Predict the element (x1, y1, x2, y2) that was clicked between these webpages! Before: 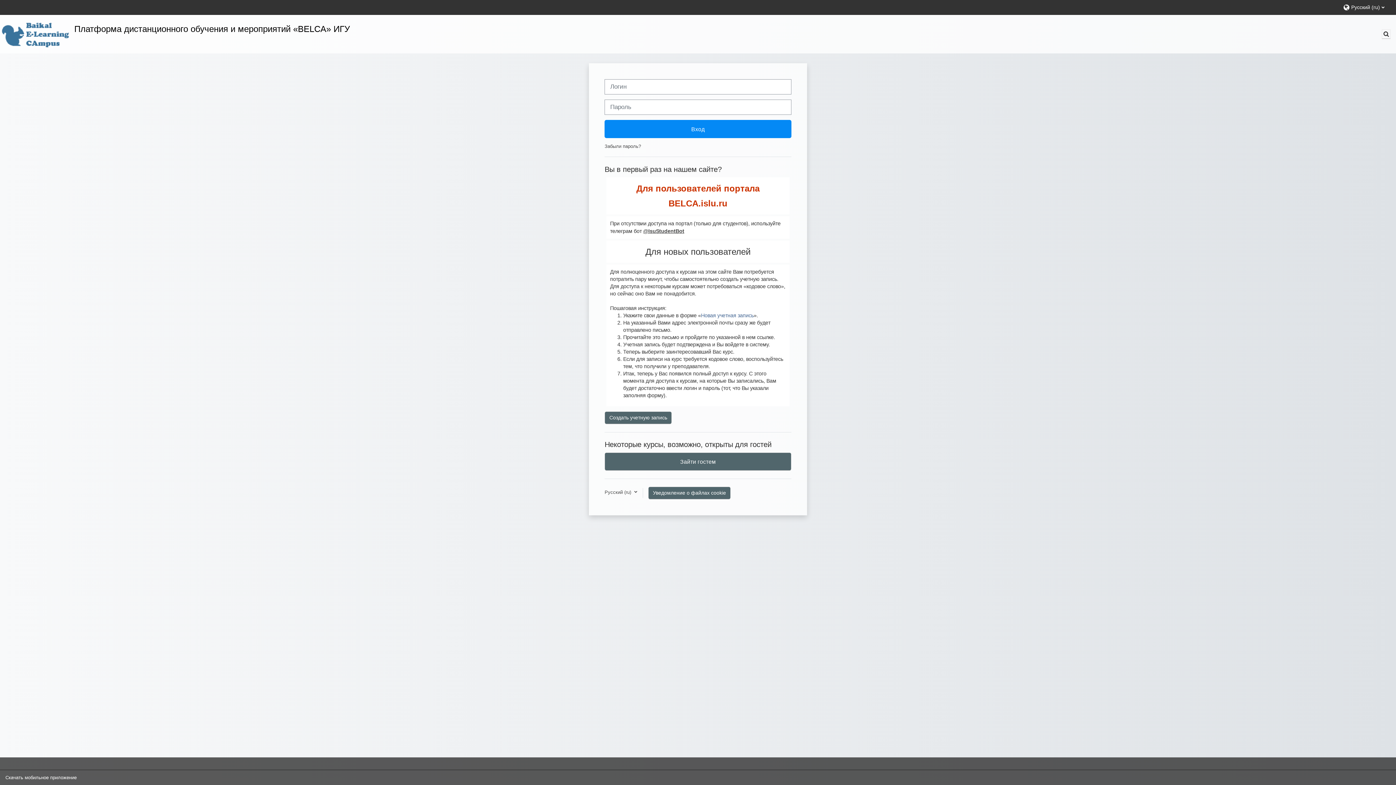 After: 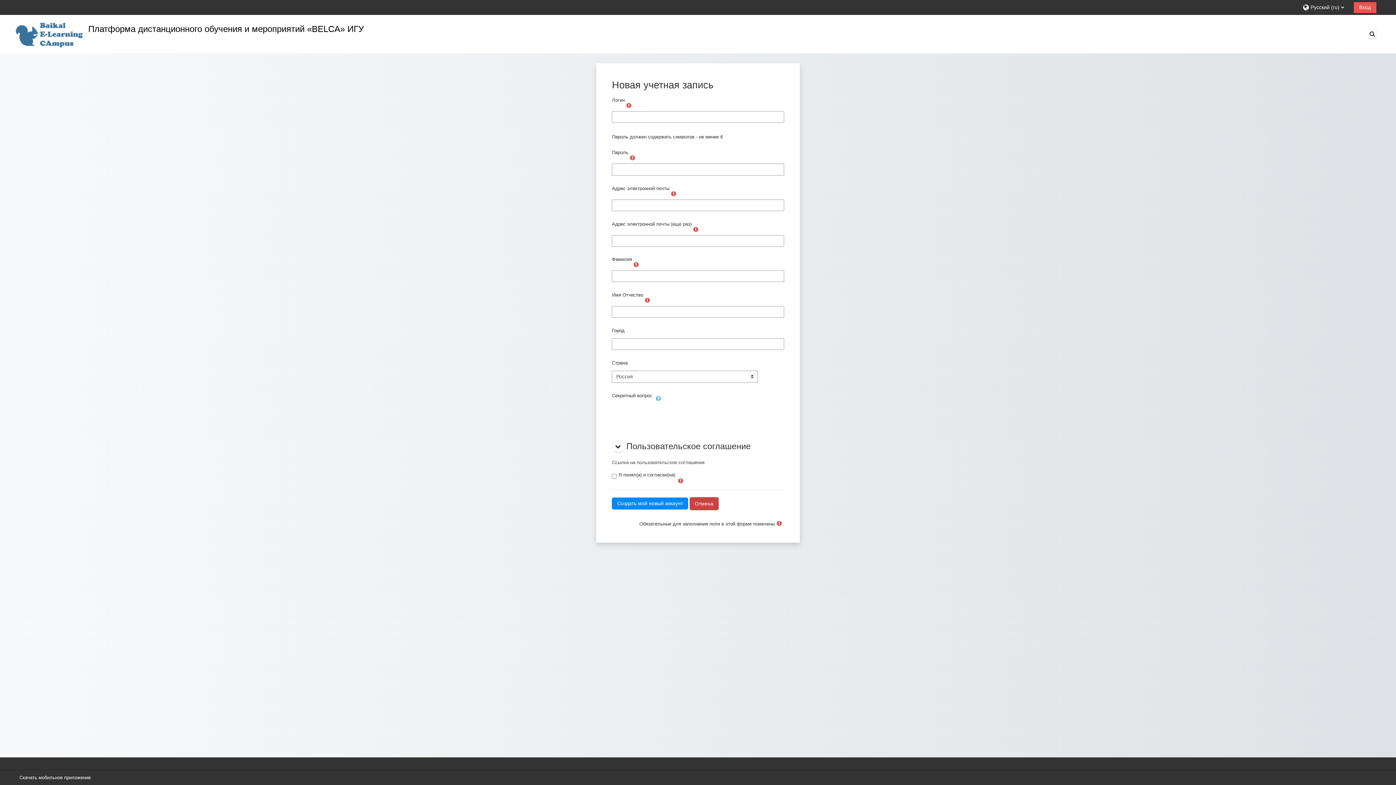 Action: bbox: (701, 312, 753, 318) label: Новая учетная запись